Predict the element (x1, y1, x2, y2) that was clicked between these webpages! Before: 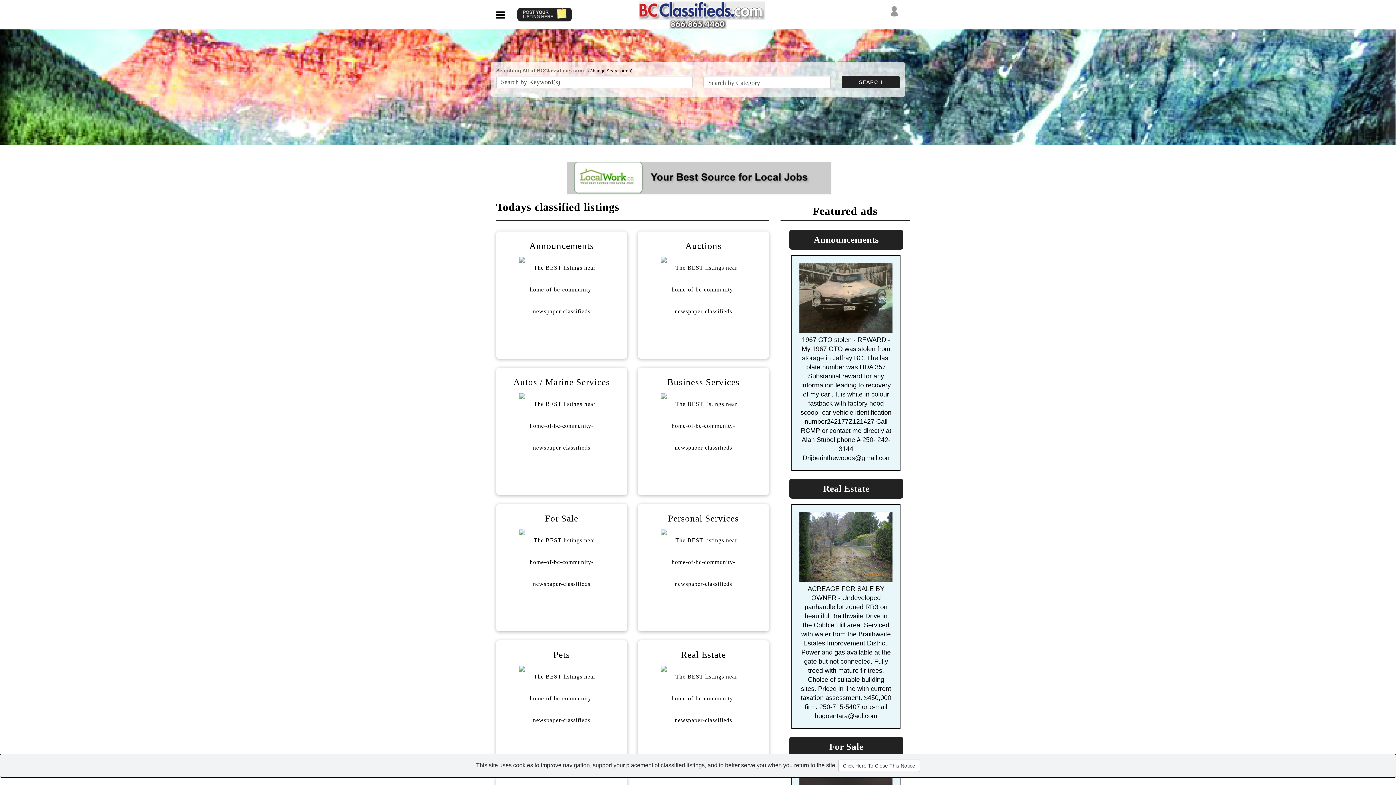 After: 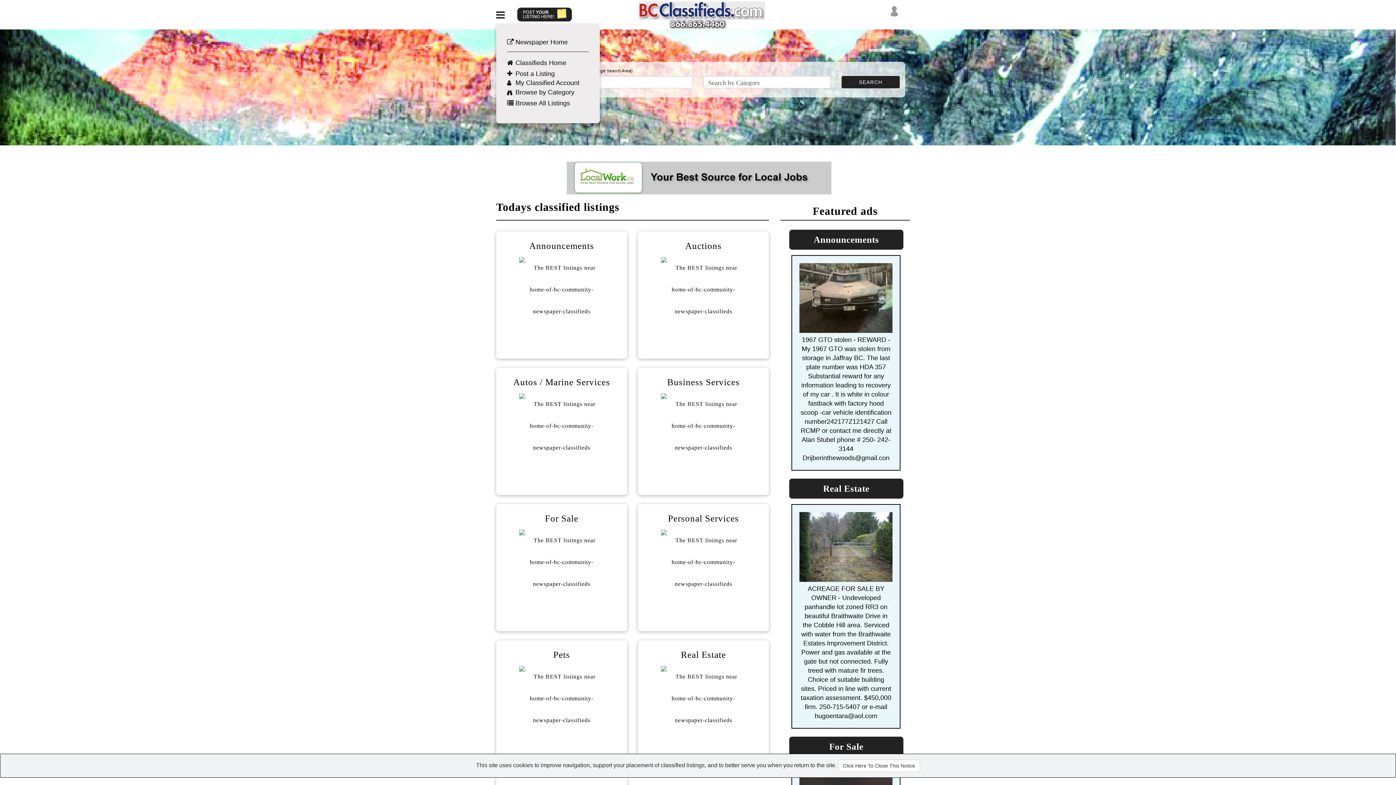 Action: label:   bbox: (496, 11, 512, 17)